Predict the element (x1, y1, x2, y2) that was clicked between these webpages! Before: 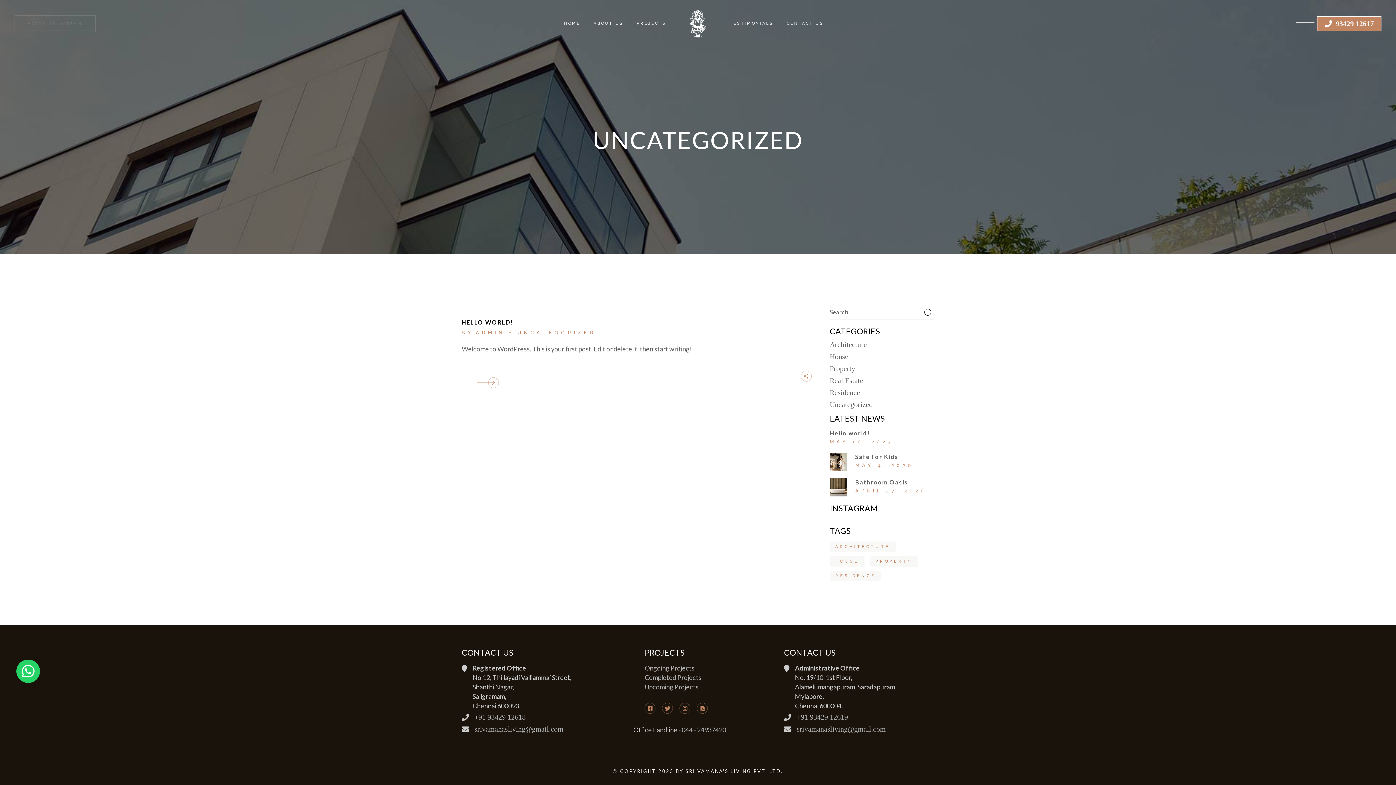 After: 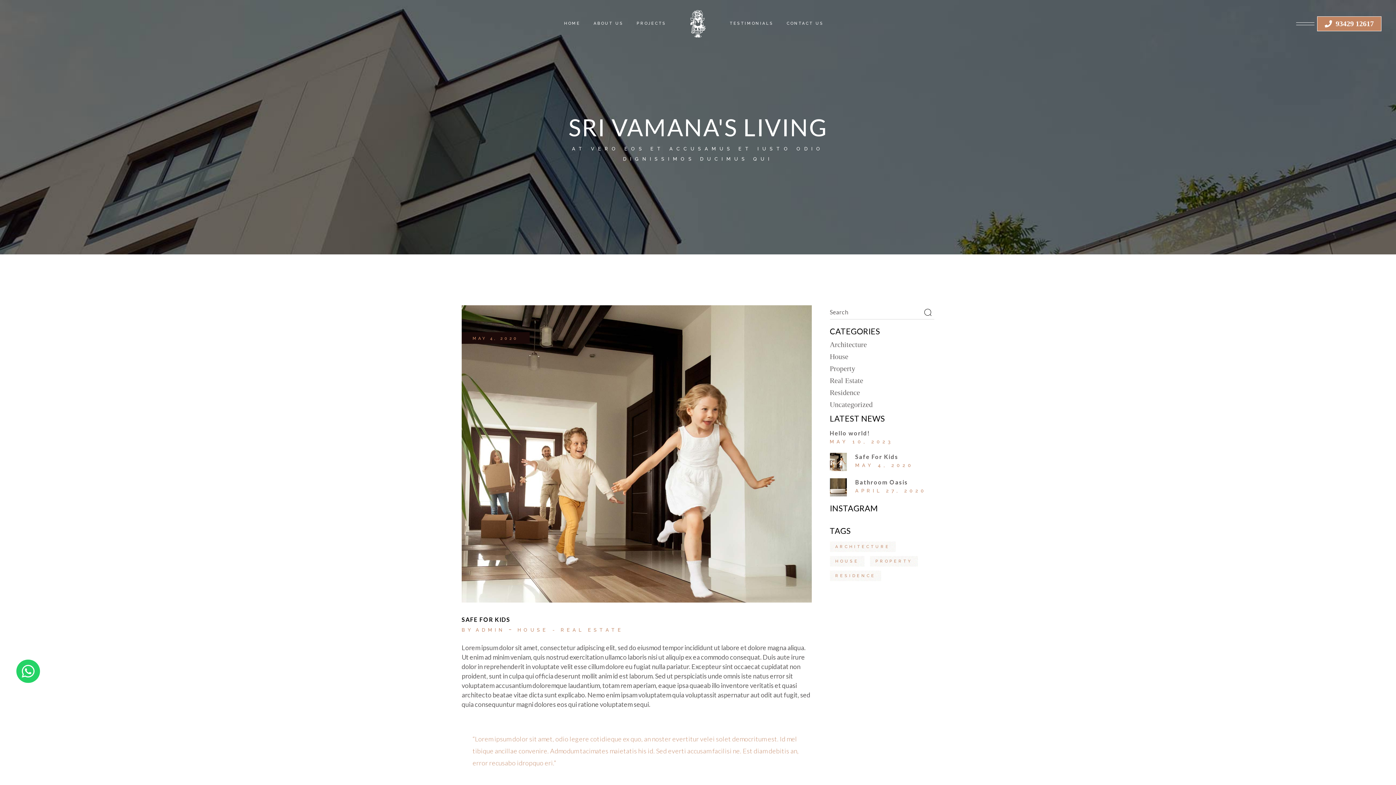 Action: label: Safe For Kids bbox: (855, 453, 898, 460)